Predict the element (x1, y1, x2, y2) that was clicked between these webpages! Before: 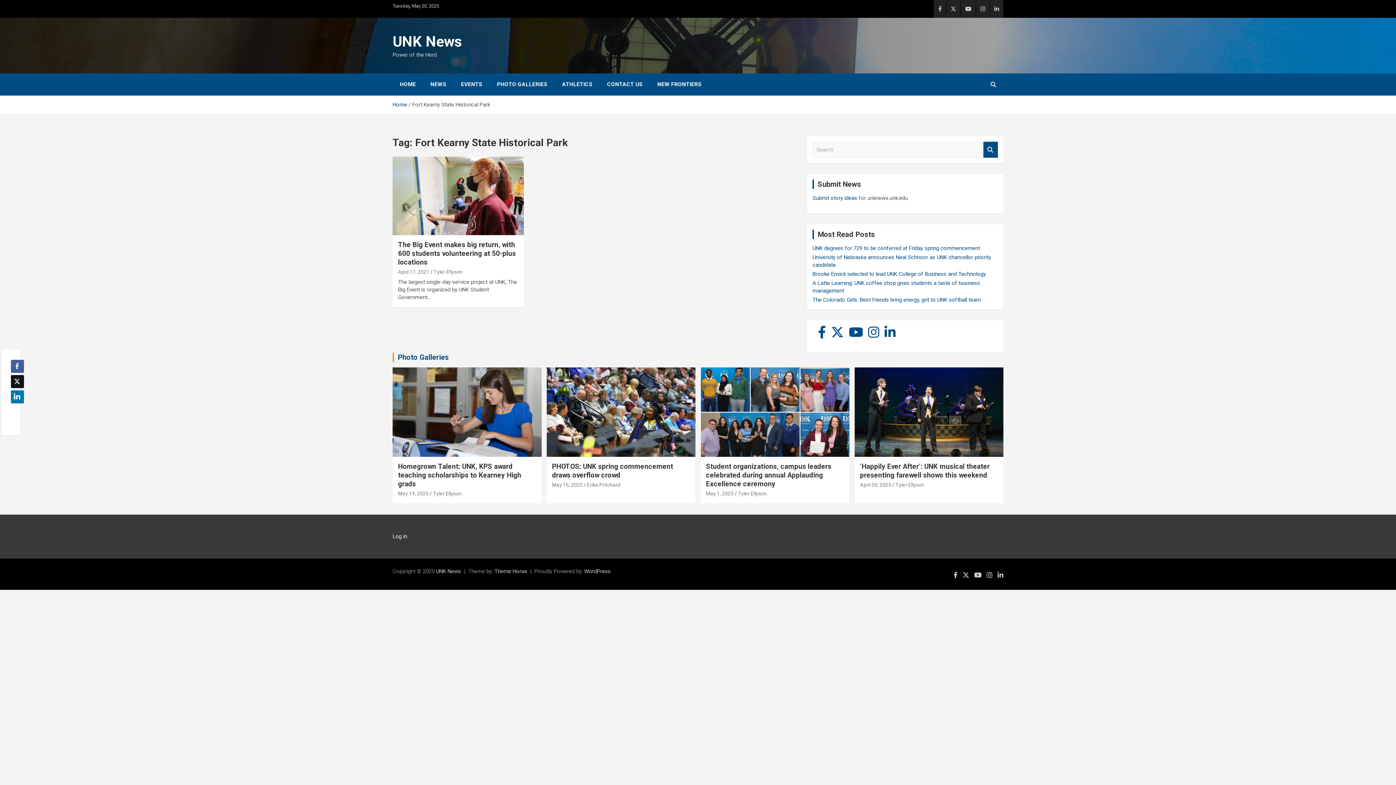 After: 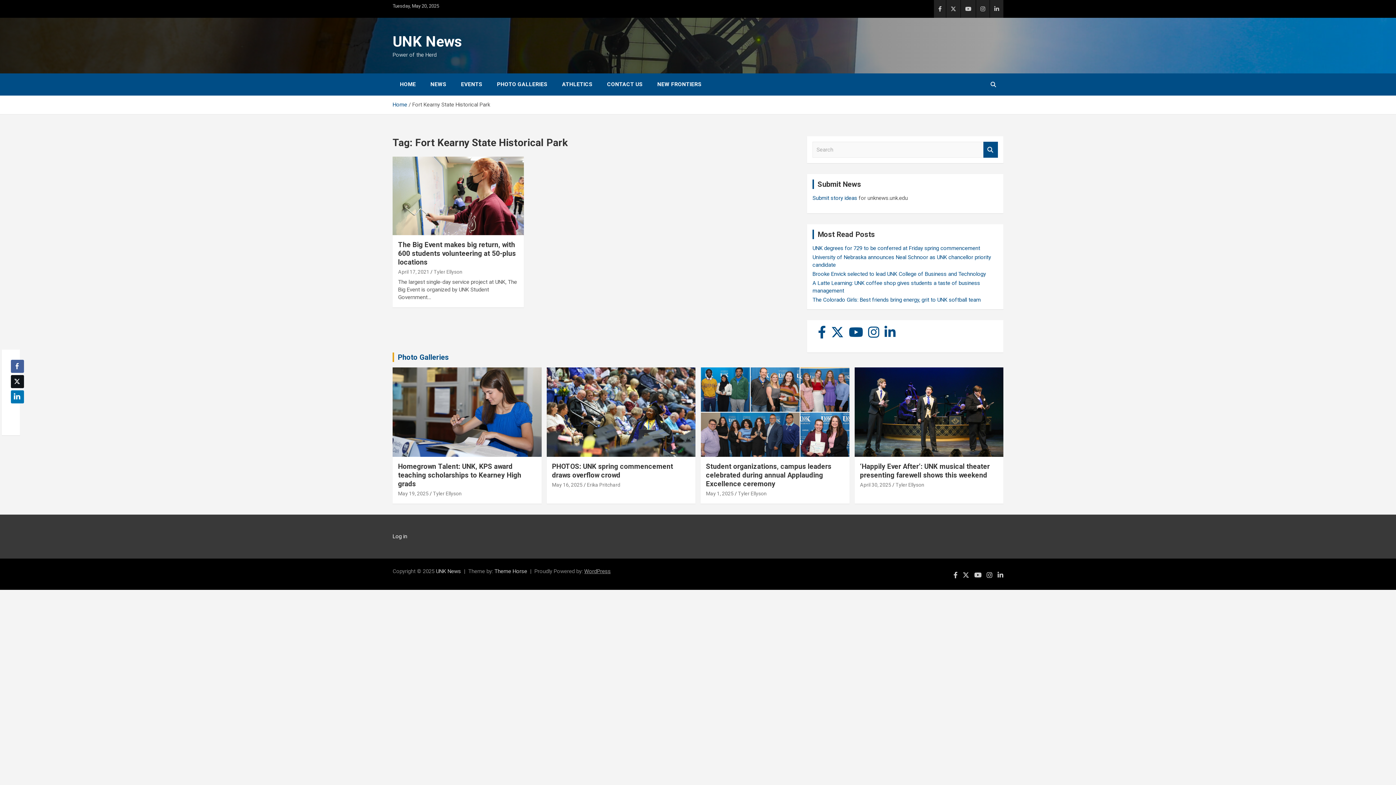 Action: bbox: (584, 568, 610, 574) label: WordPress